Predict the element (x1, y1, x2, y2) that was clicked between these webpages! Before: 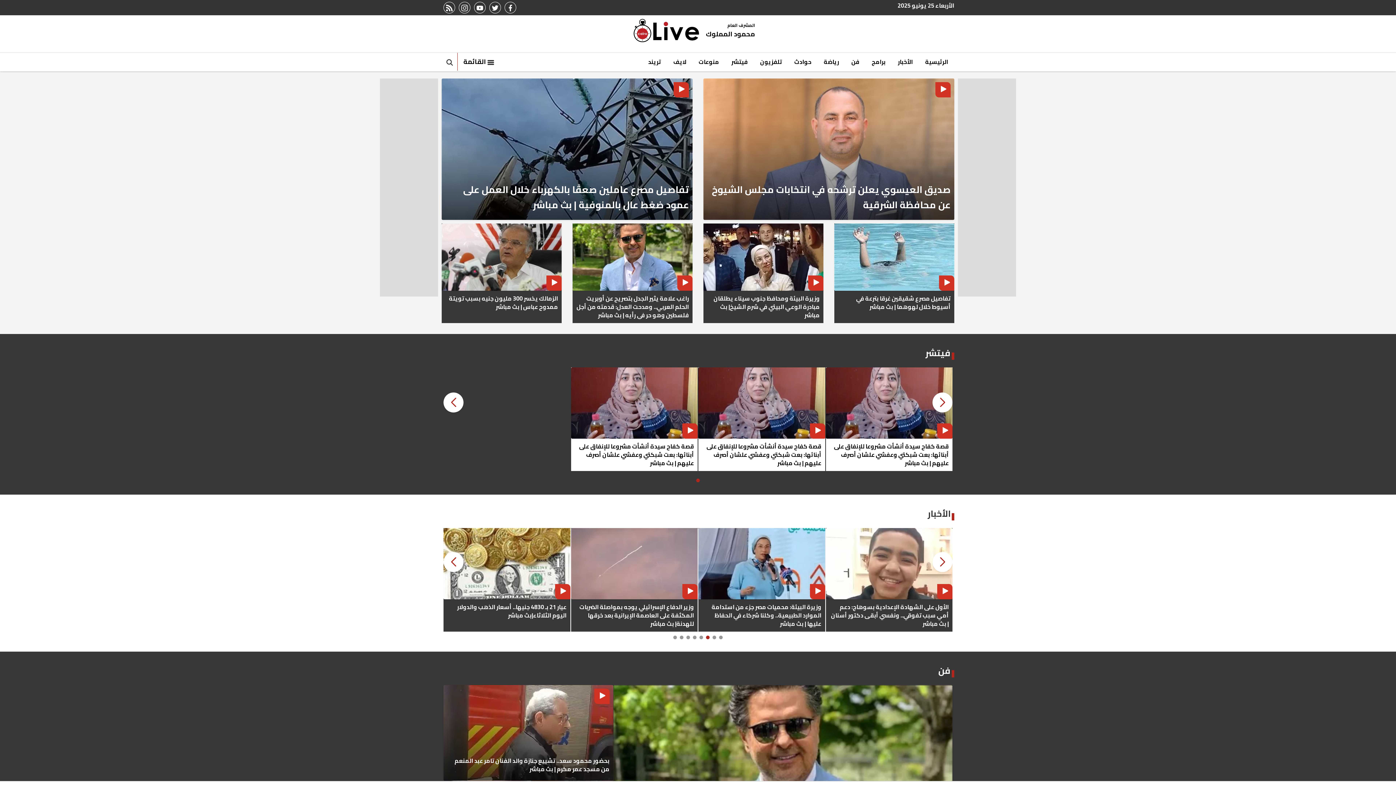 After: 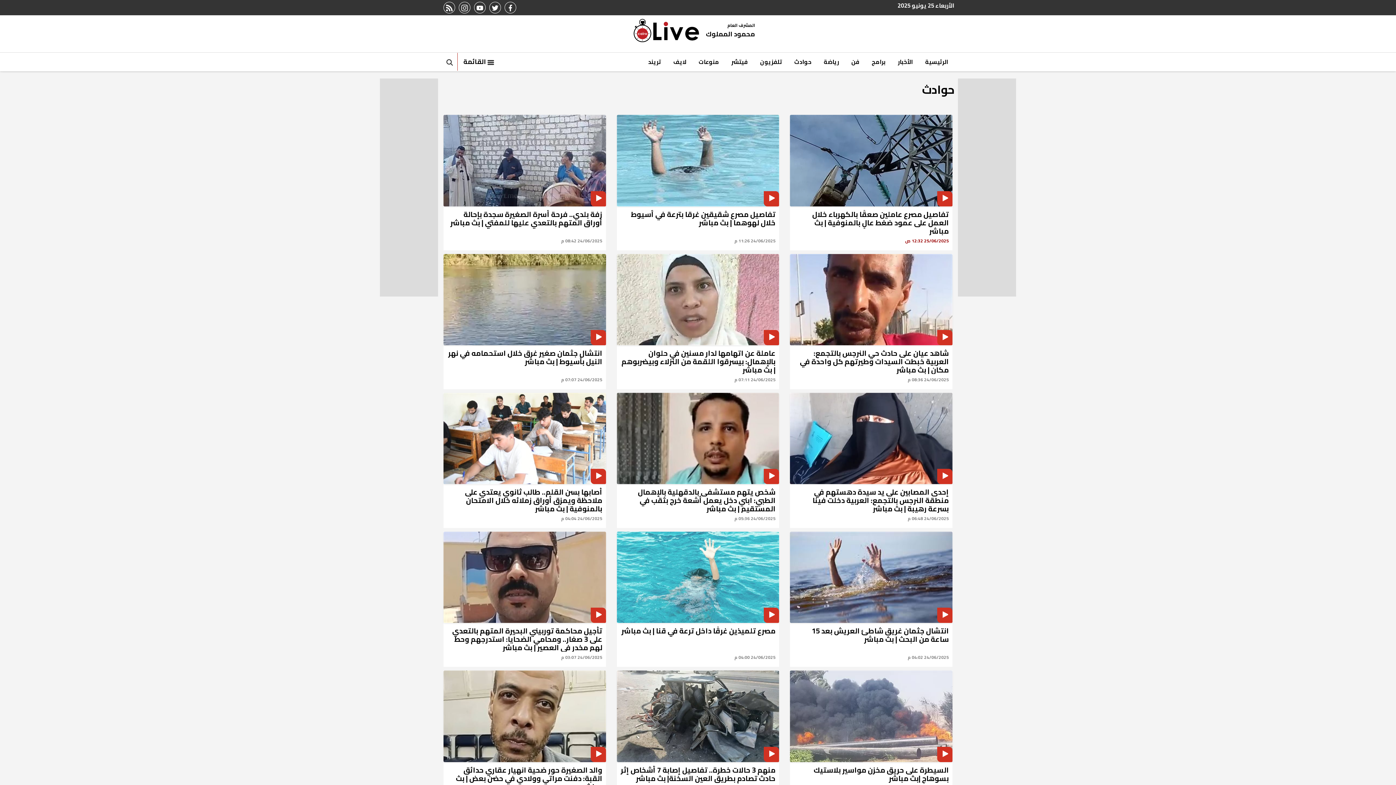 Action: bbox: (788, 52, 817, 71) label: حوادث